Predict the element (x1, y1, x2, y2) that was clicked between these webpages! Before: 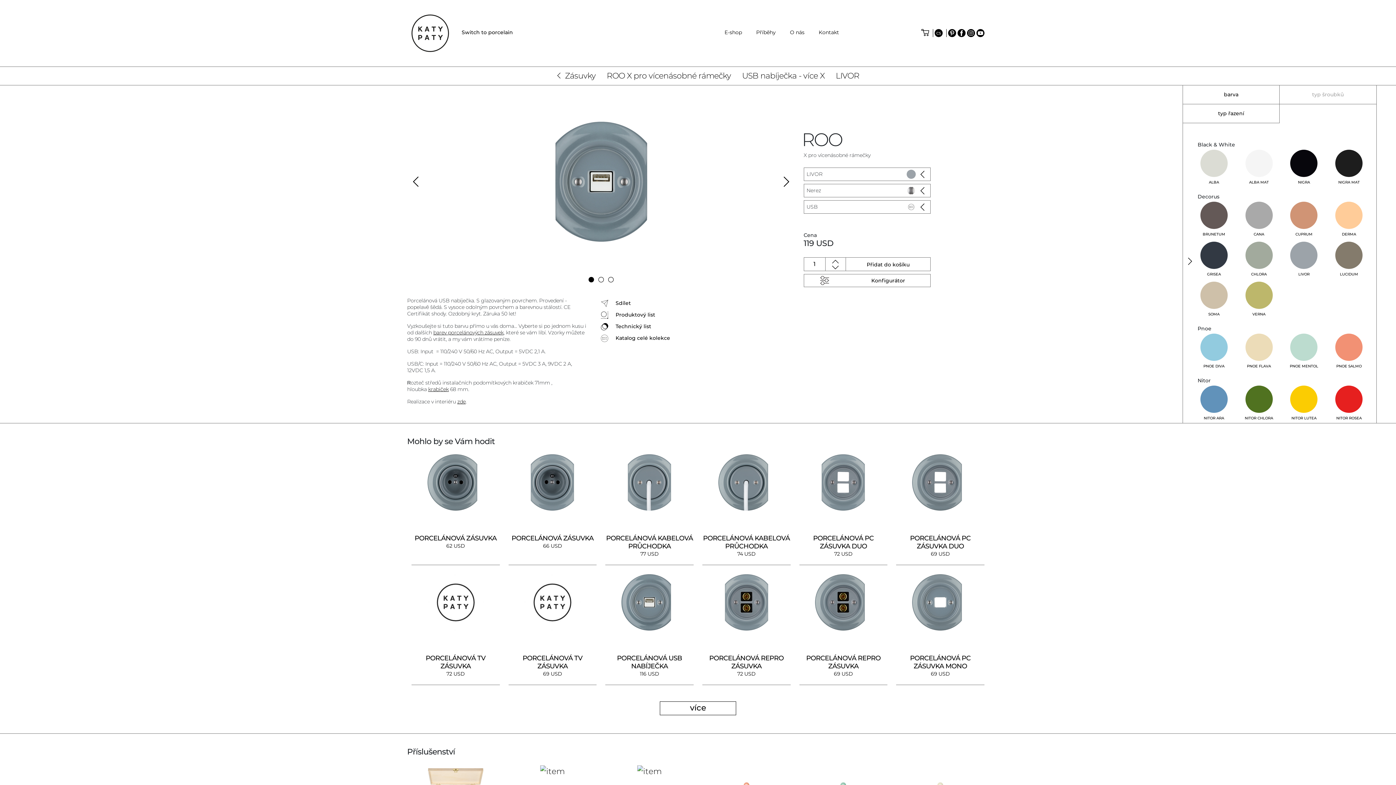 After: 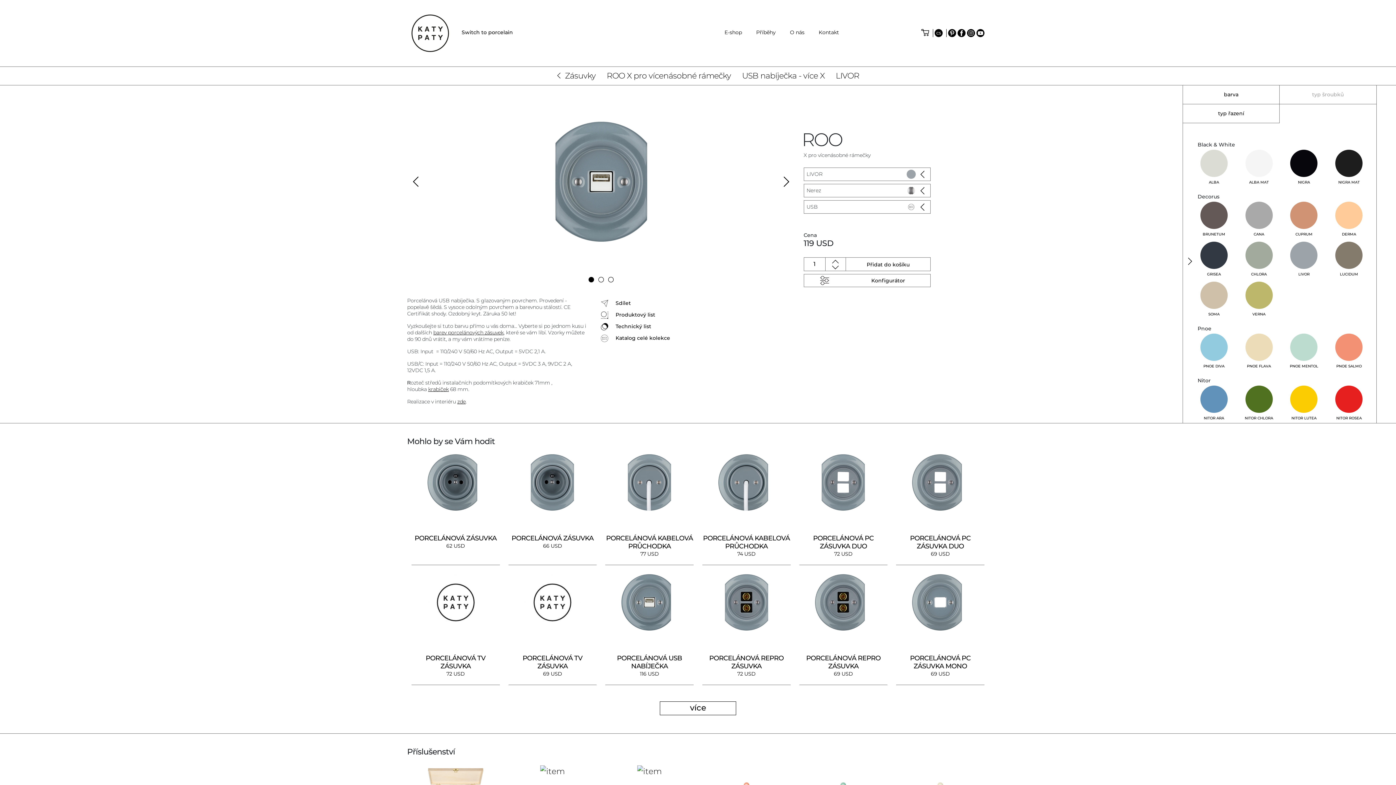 Action: bbox: (976, 29, 984, 37)